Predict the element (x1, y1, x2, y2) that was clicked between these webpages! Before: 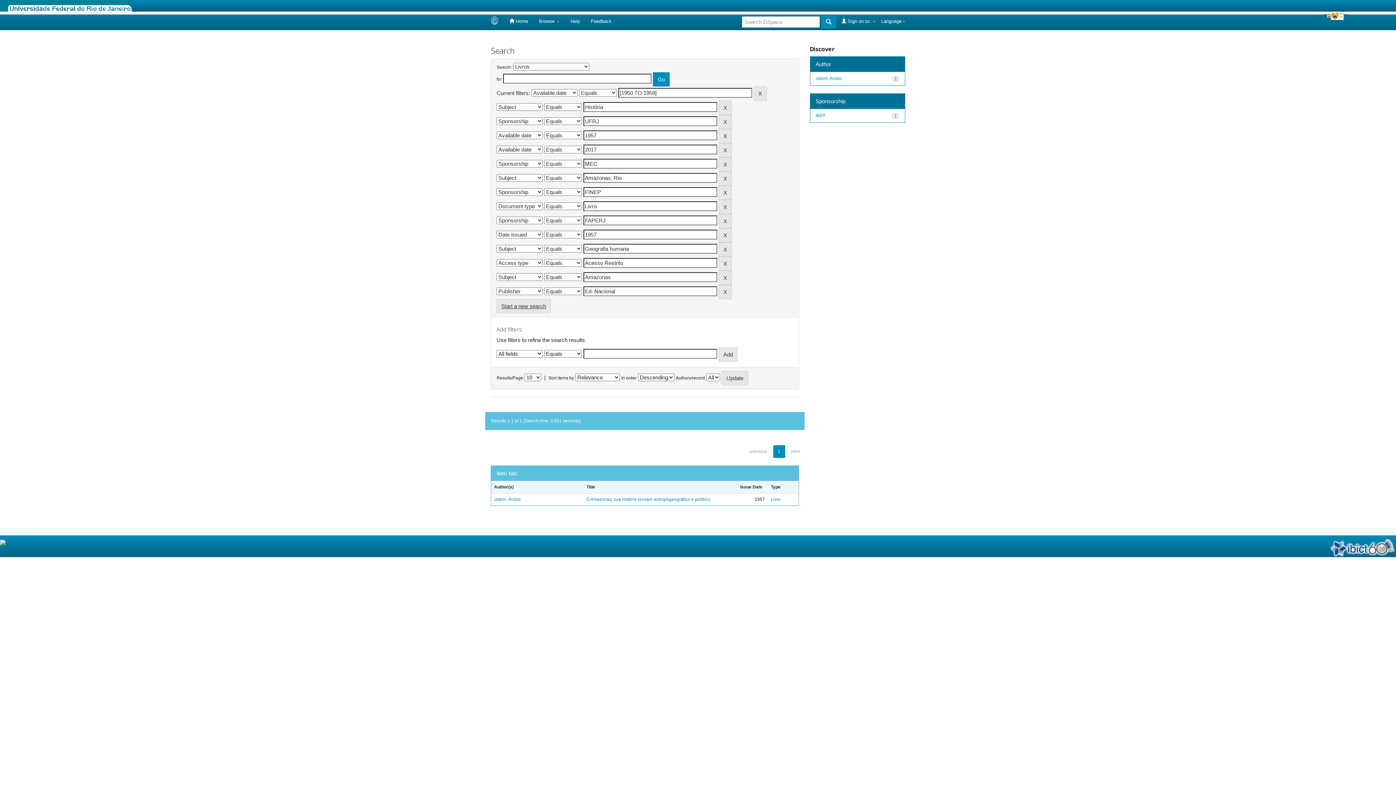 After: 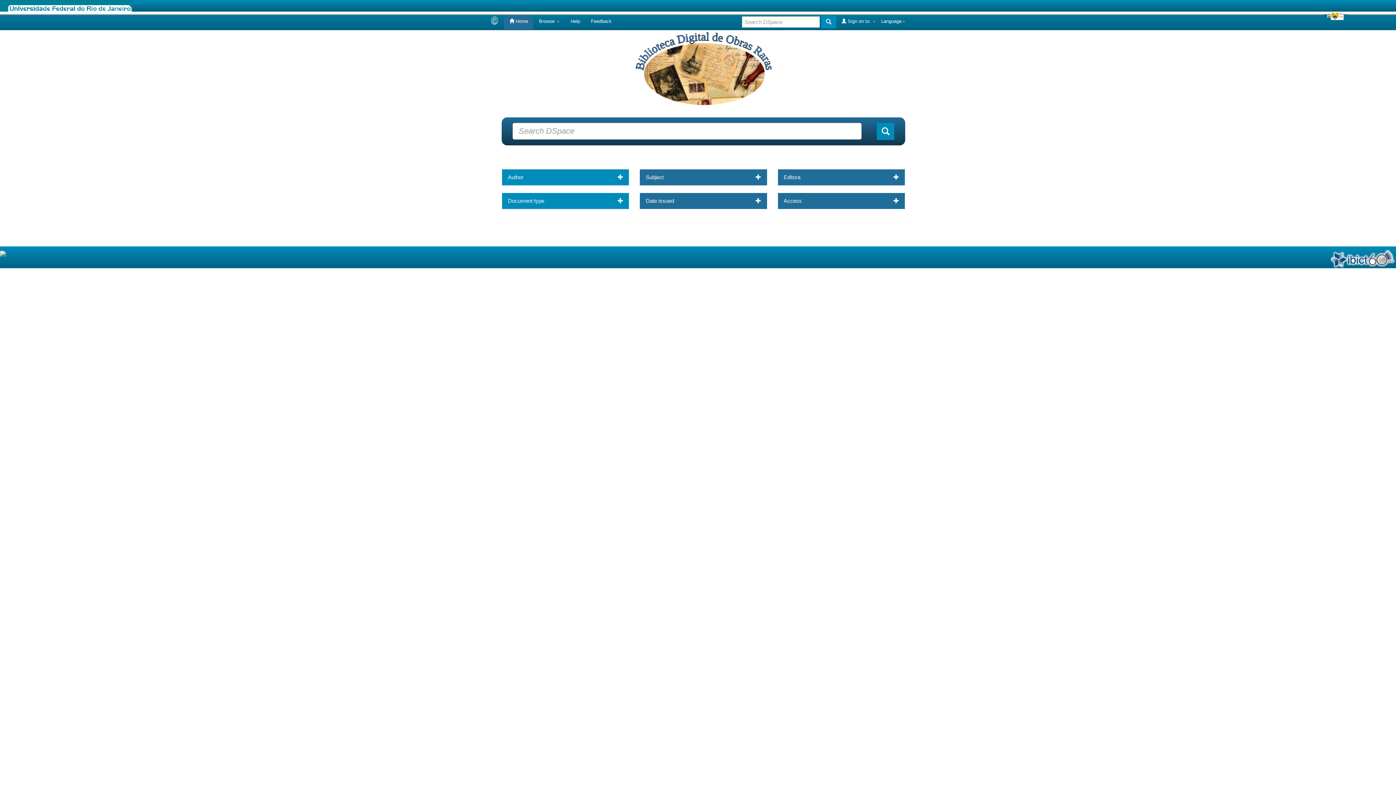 Action: bbox: (485, 13, 504, 29)